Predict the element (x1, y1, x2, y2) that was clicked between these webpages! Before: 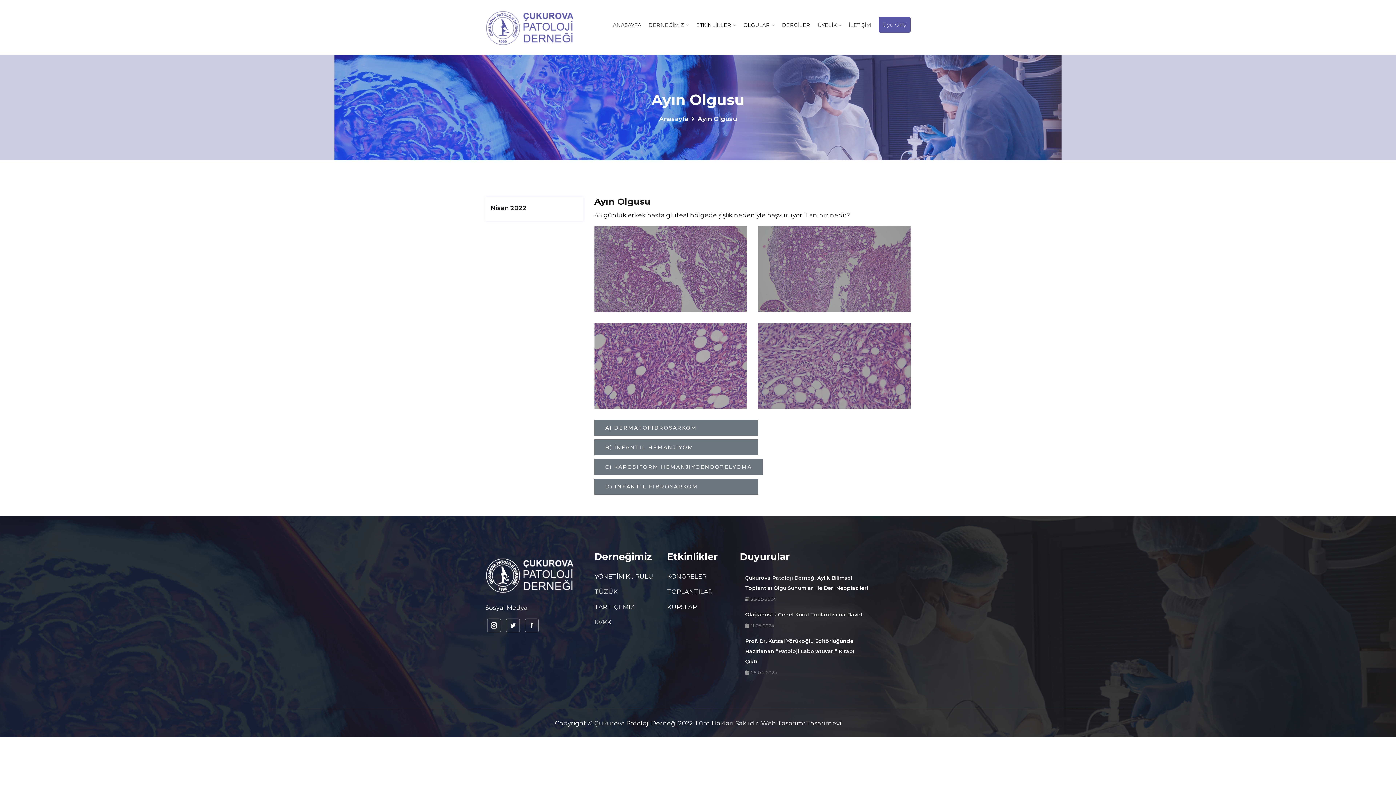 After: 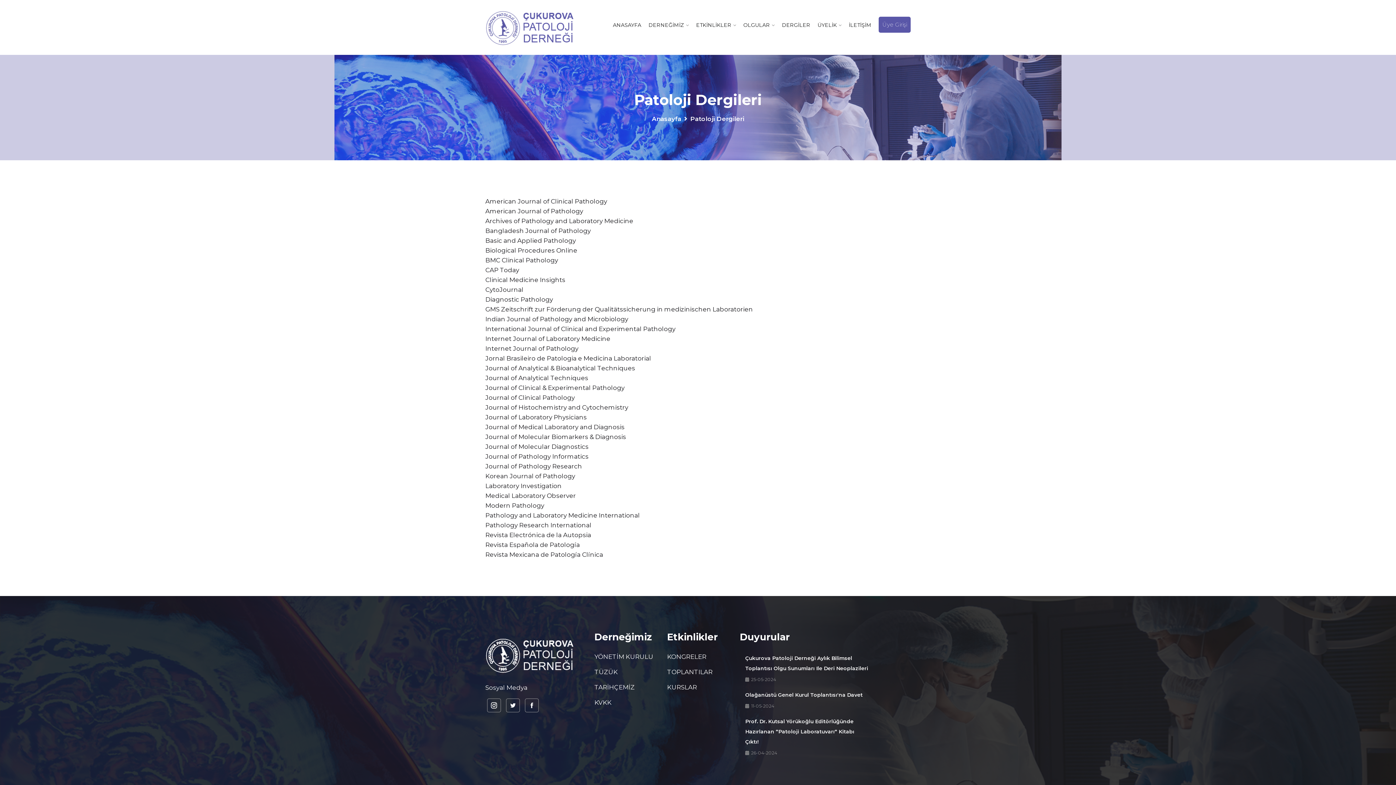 Action: label: DERGİLER bbox: (782, 21, 810, 29)